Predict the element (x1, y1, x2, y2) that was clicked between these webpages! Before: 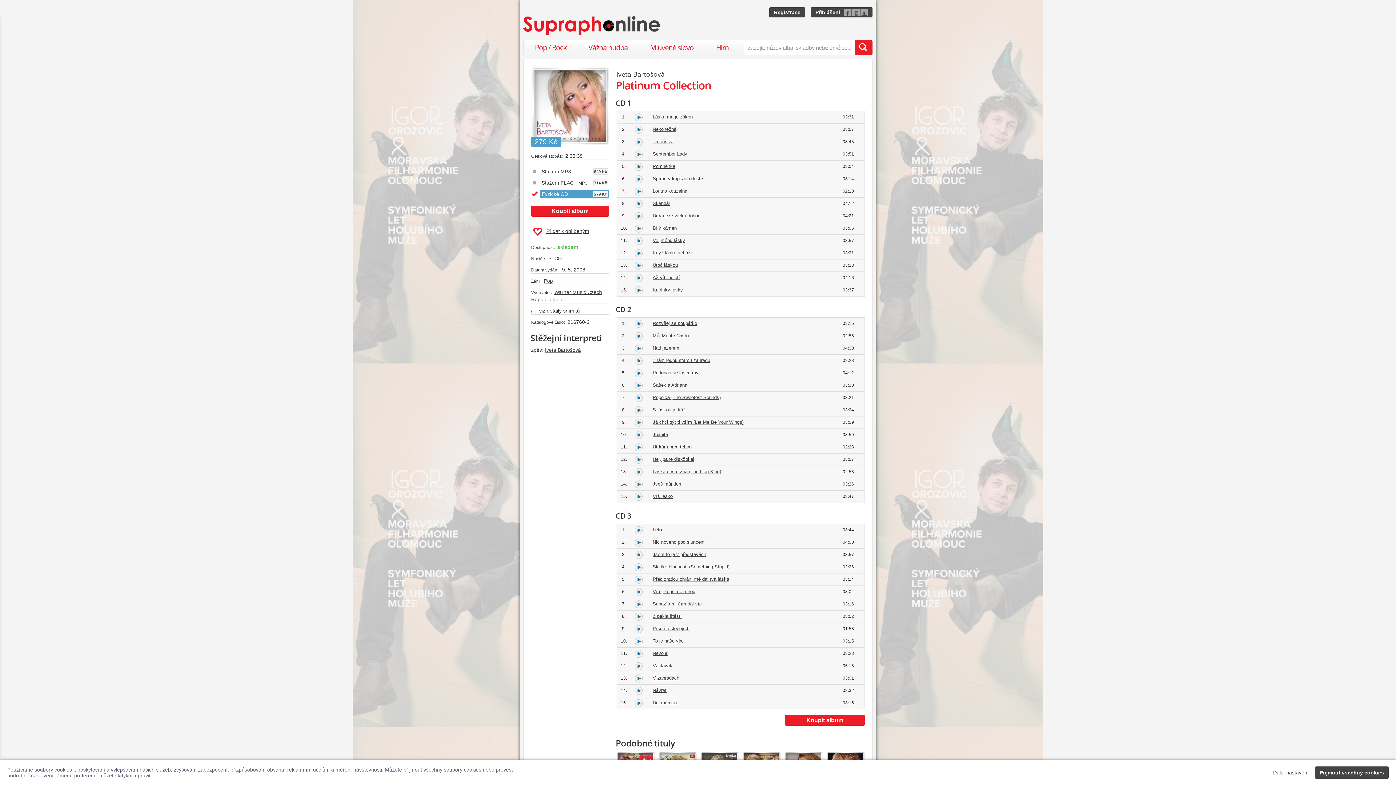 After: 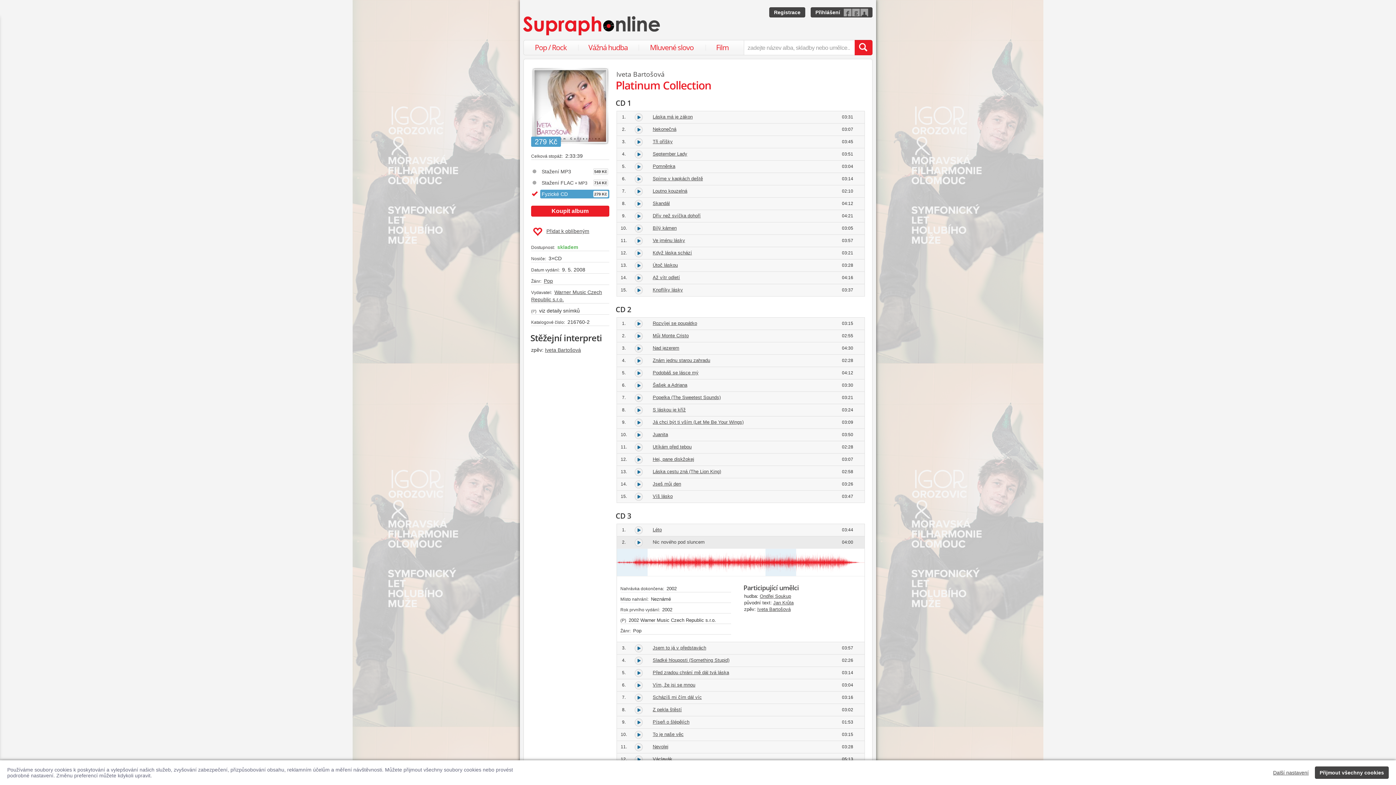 Action: label: Nic nového pod sluncem bbox: (652, 539, 704, 545)